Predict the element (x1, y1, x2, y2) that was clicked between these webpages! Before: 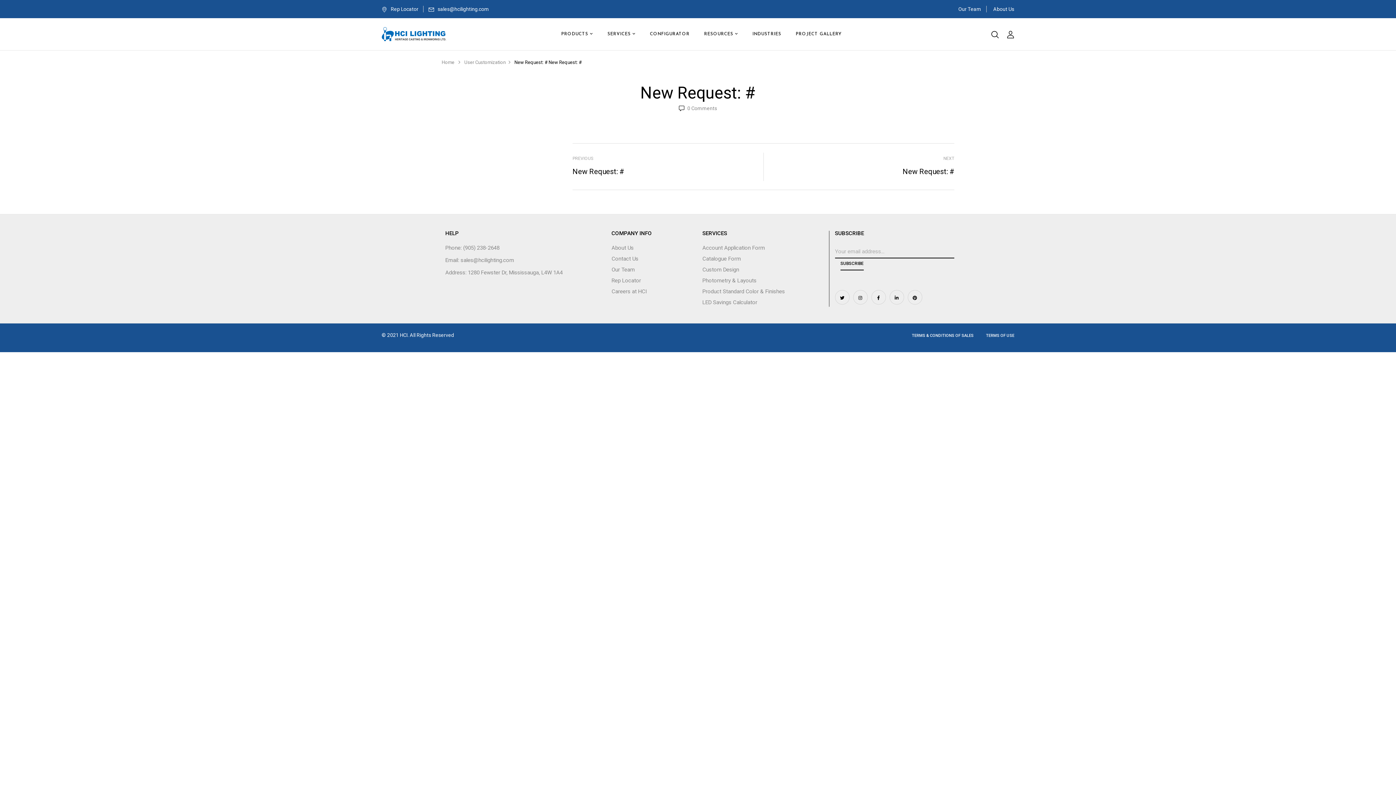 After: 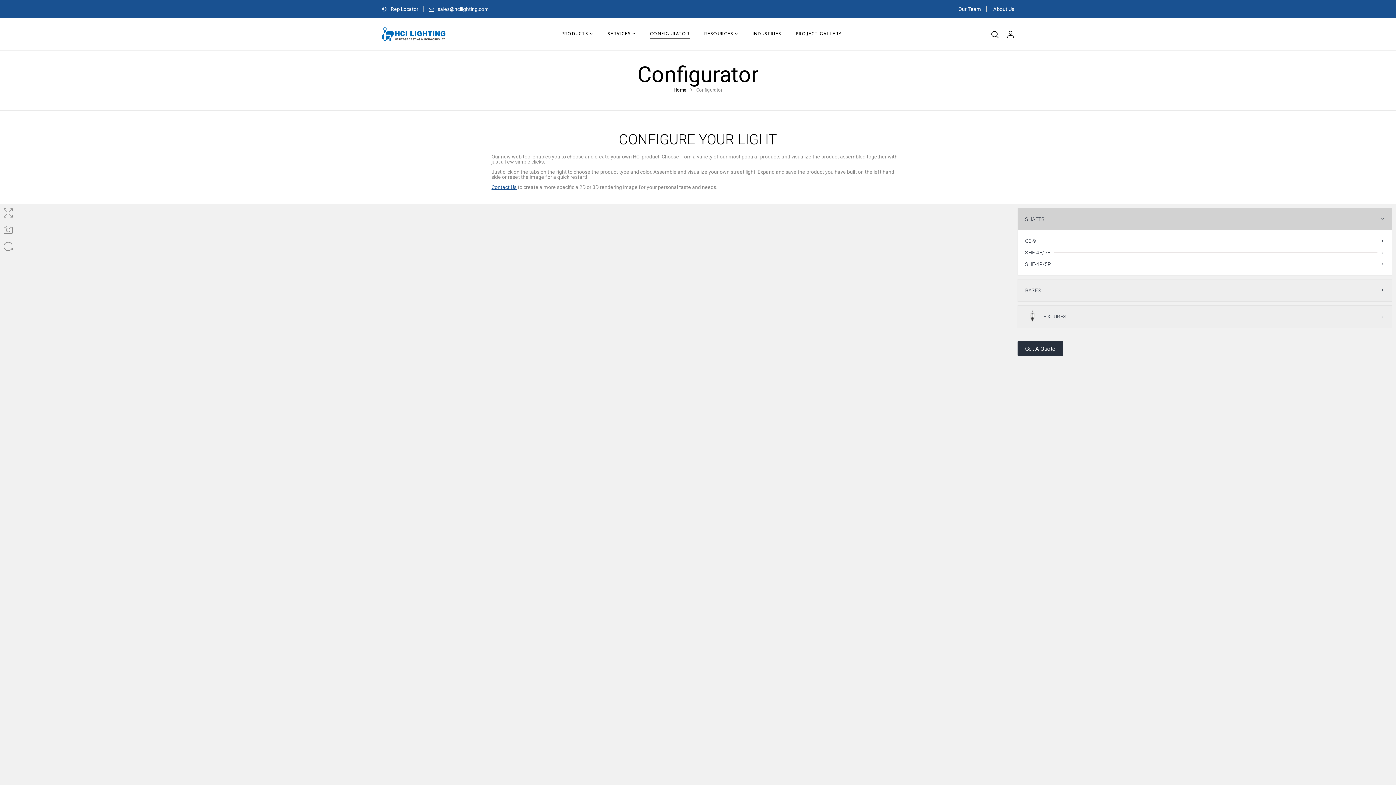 Action: bbox: (650, 29, 689, 38) label: CONFIGURATOR